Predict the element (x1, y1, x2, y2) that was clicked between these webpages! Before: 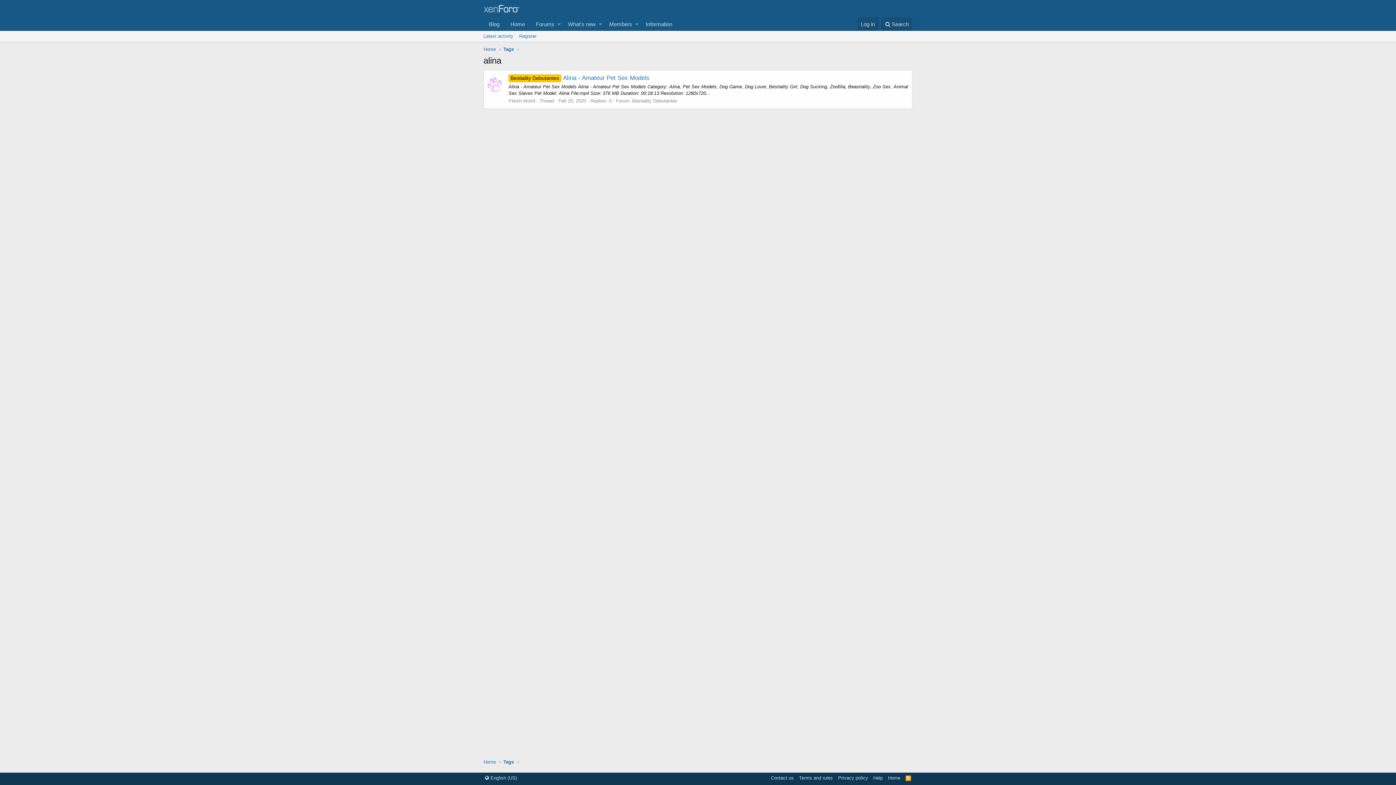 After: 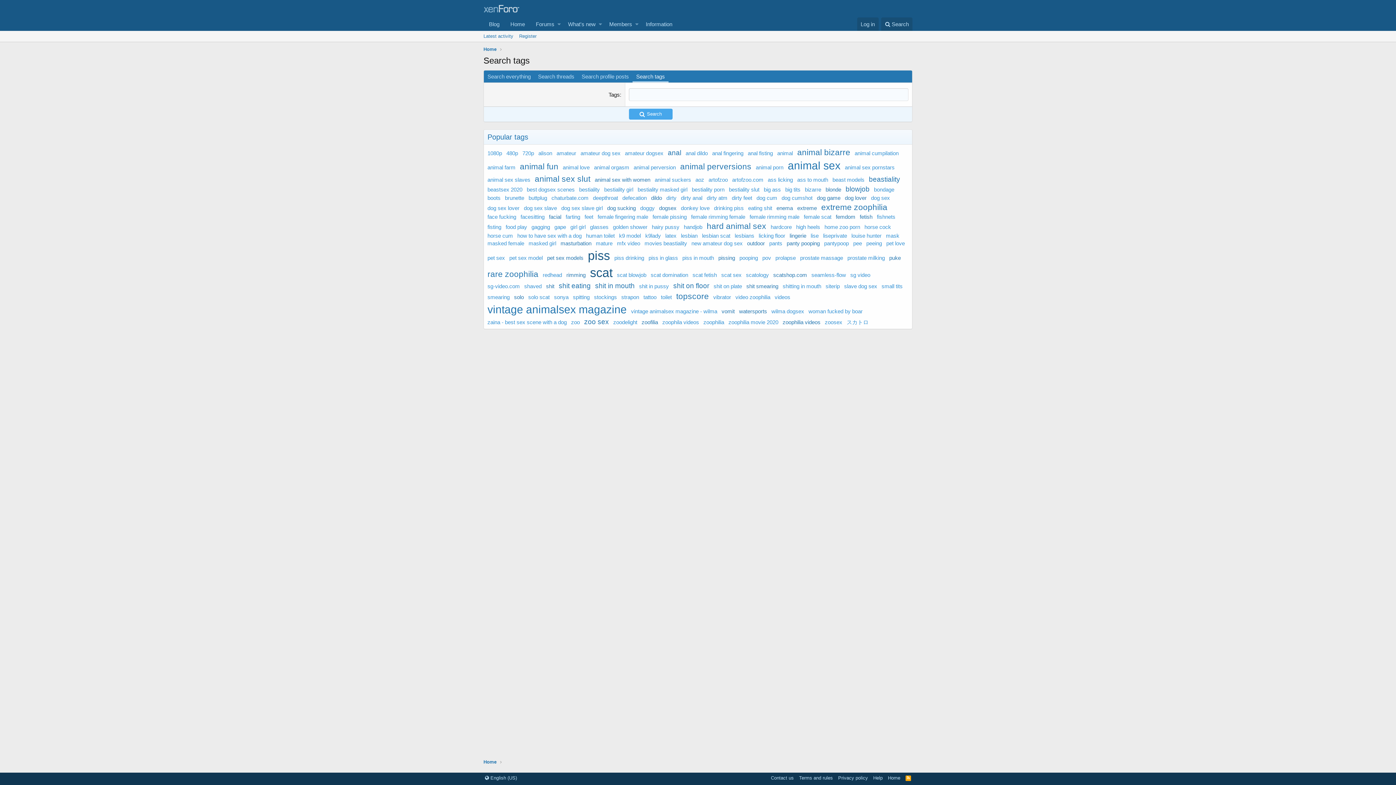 Action: bbox: (503, 45, 514, 52) label: Tags